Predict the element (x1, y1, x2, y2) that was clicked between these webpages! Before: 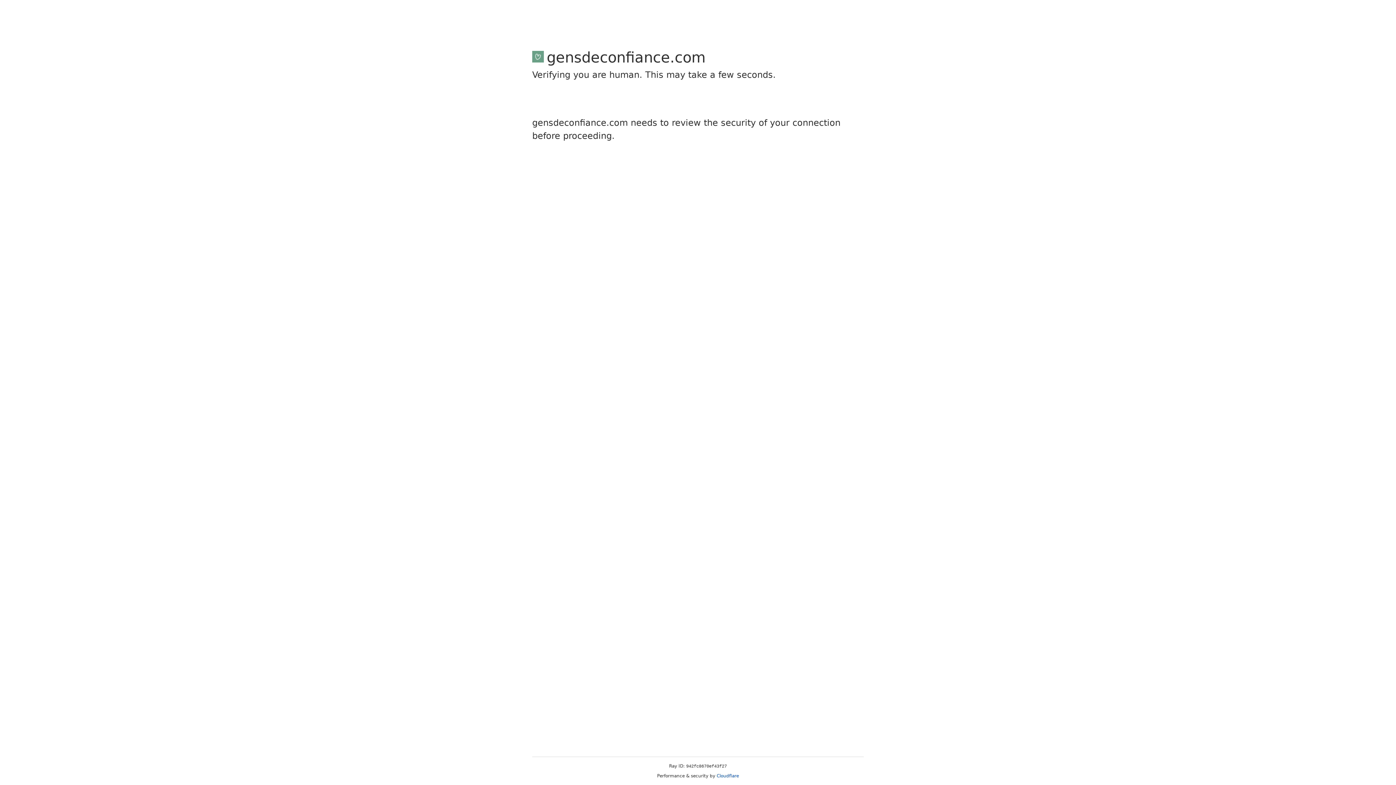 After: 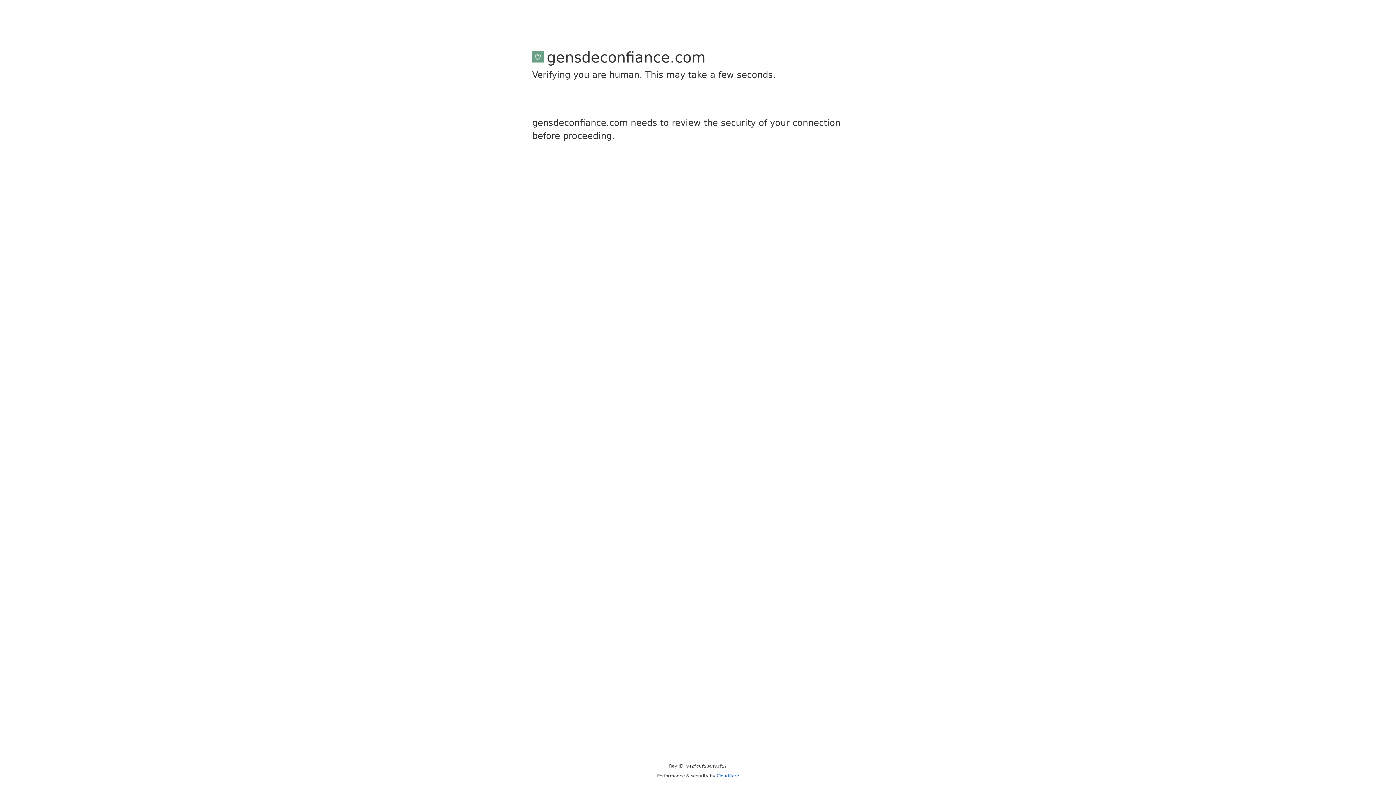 Action: label: Cloudflare bbox: (716, 773, 739, 778)